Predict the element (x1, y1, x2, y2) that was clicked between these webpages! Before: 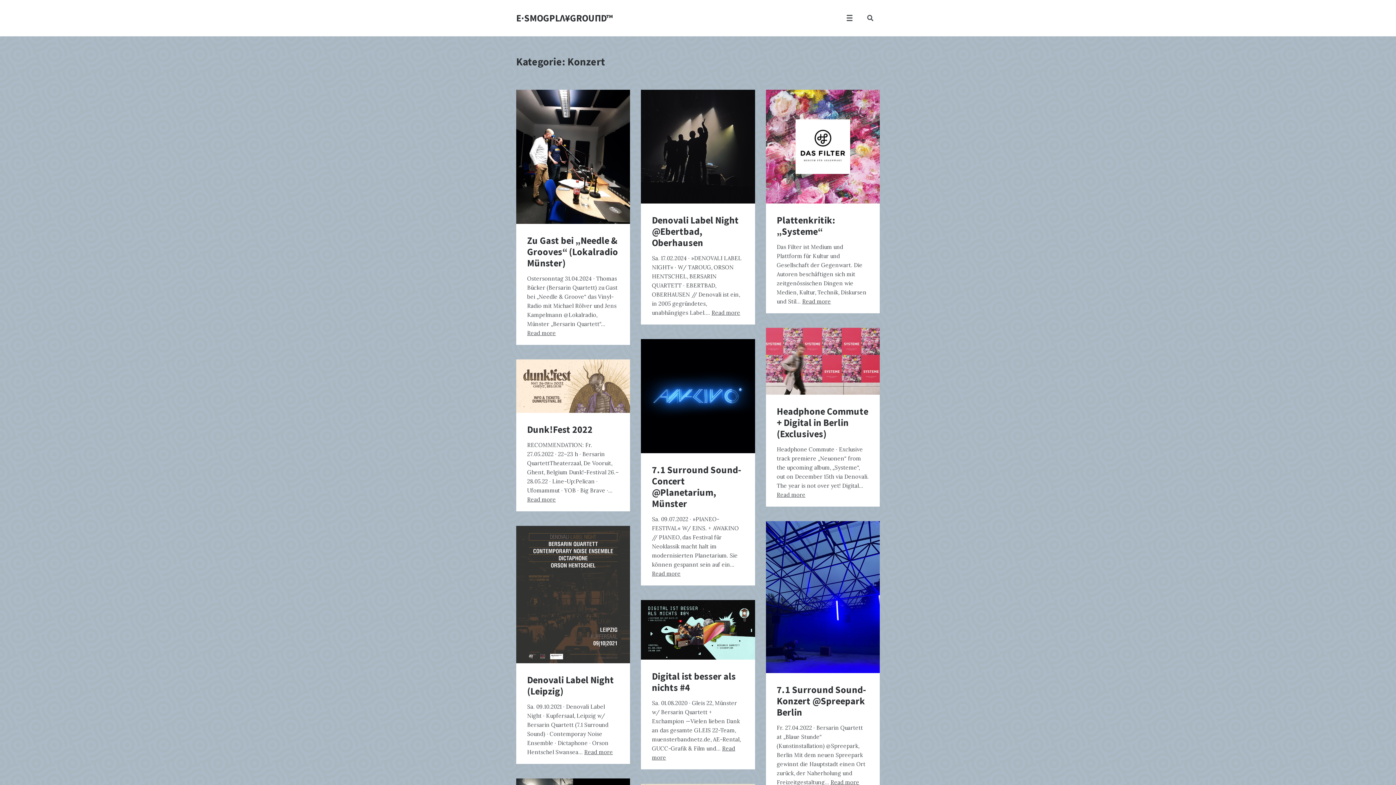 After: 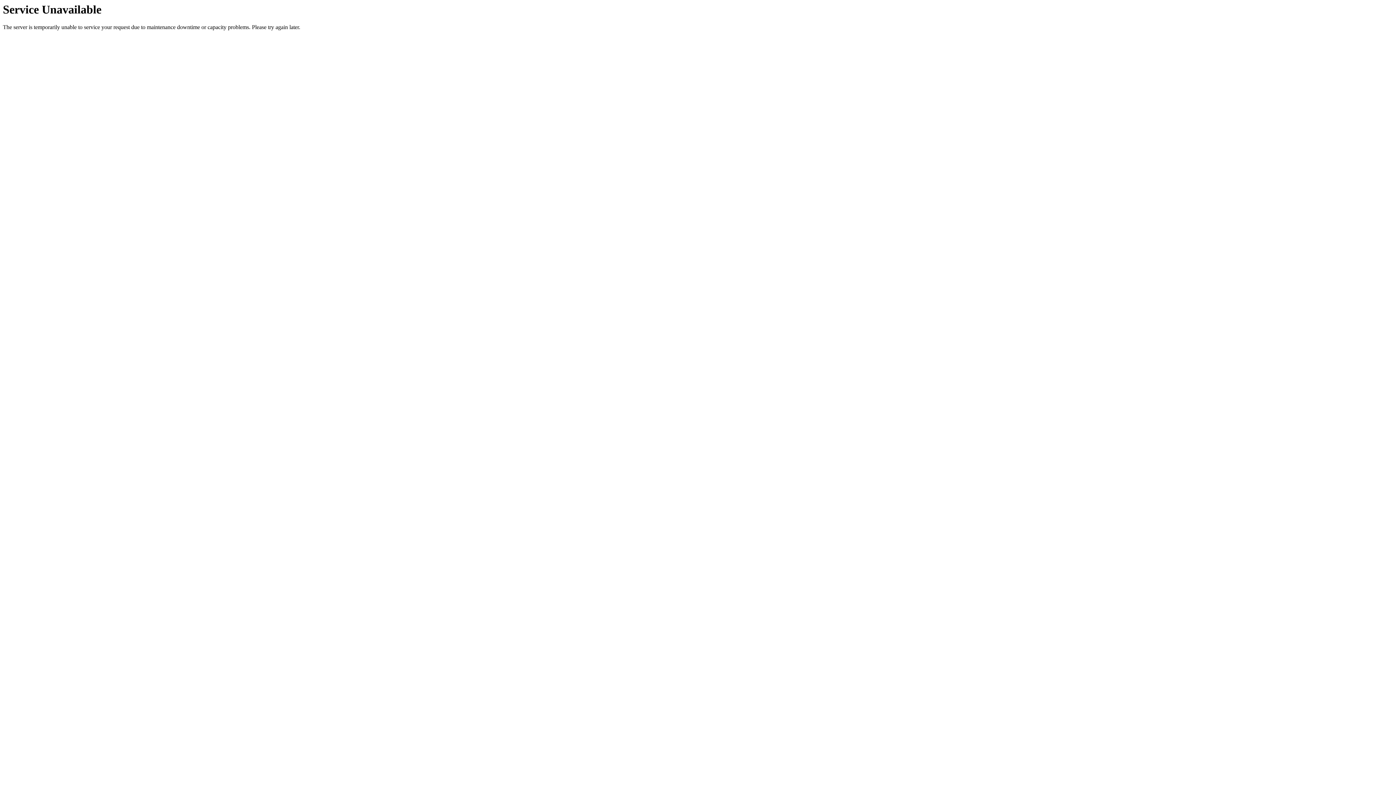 Action: bbox: (776, 683, 866, 718) label: 7.1 Surround Sound-Konzert @Spreepark Berlin